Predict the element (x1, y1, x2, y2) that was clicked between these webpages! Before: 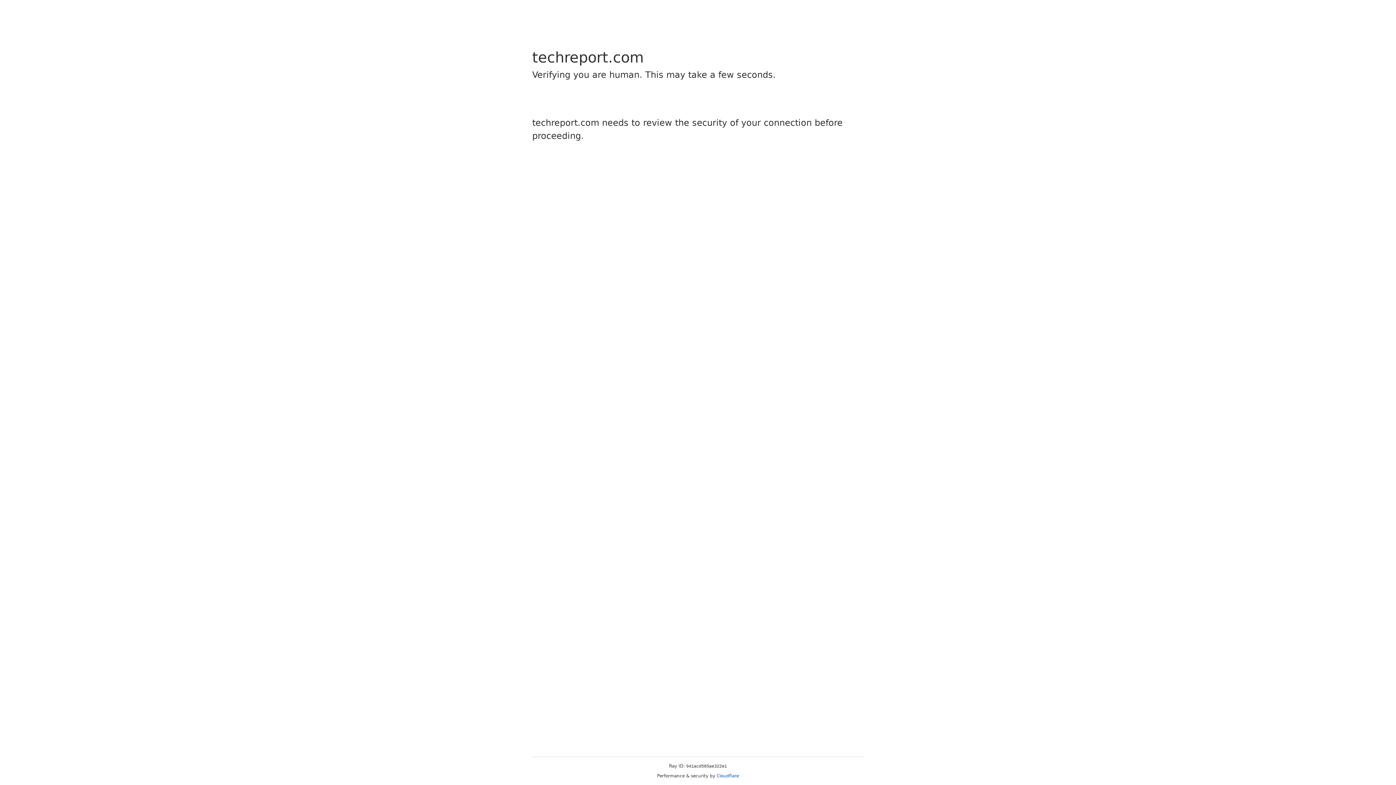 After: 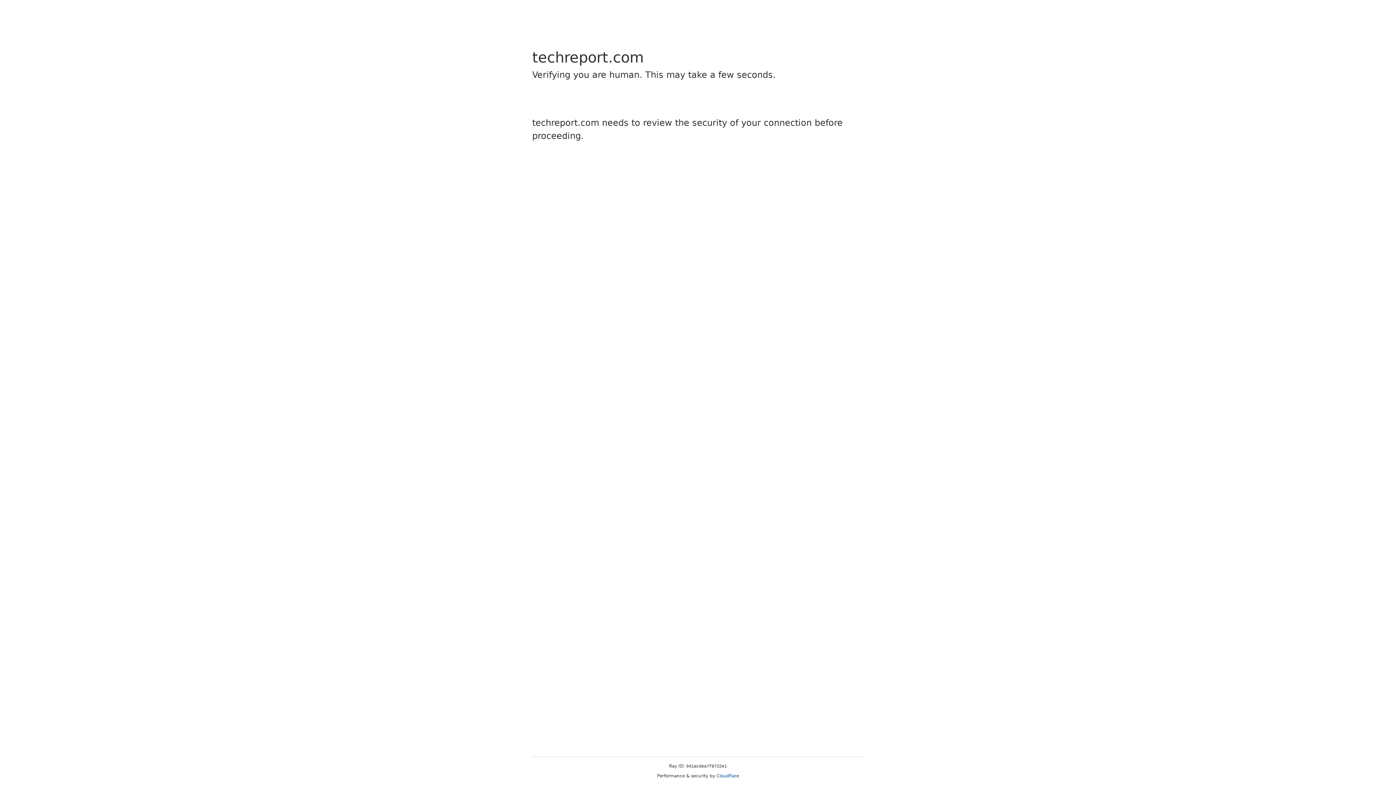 Action: bbox: (716, 773, 739, 778) label: Cloudflare